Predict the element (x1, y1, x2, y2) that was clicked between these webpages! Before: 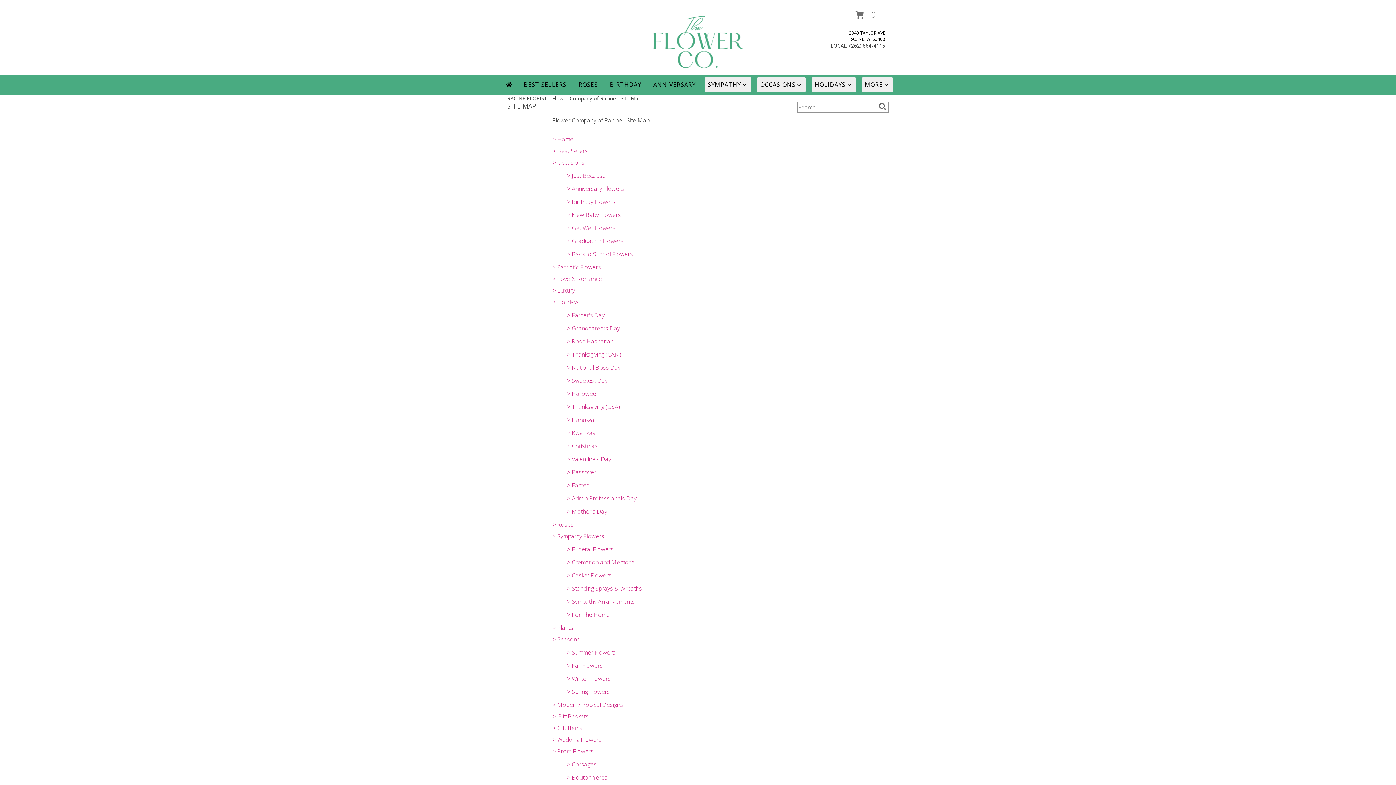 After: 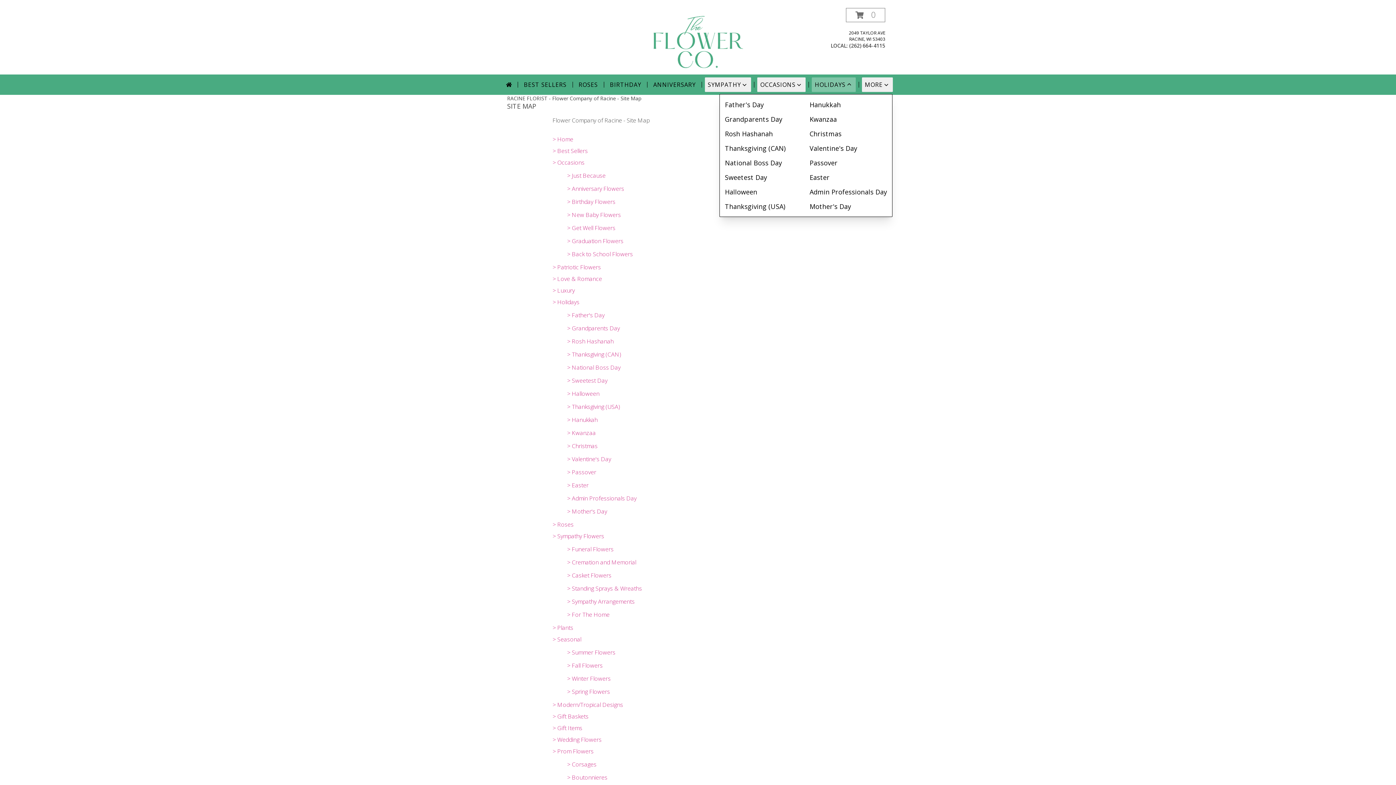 Action: label: HOLIDAYS bbox: (812, 77, 855, 92)